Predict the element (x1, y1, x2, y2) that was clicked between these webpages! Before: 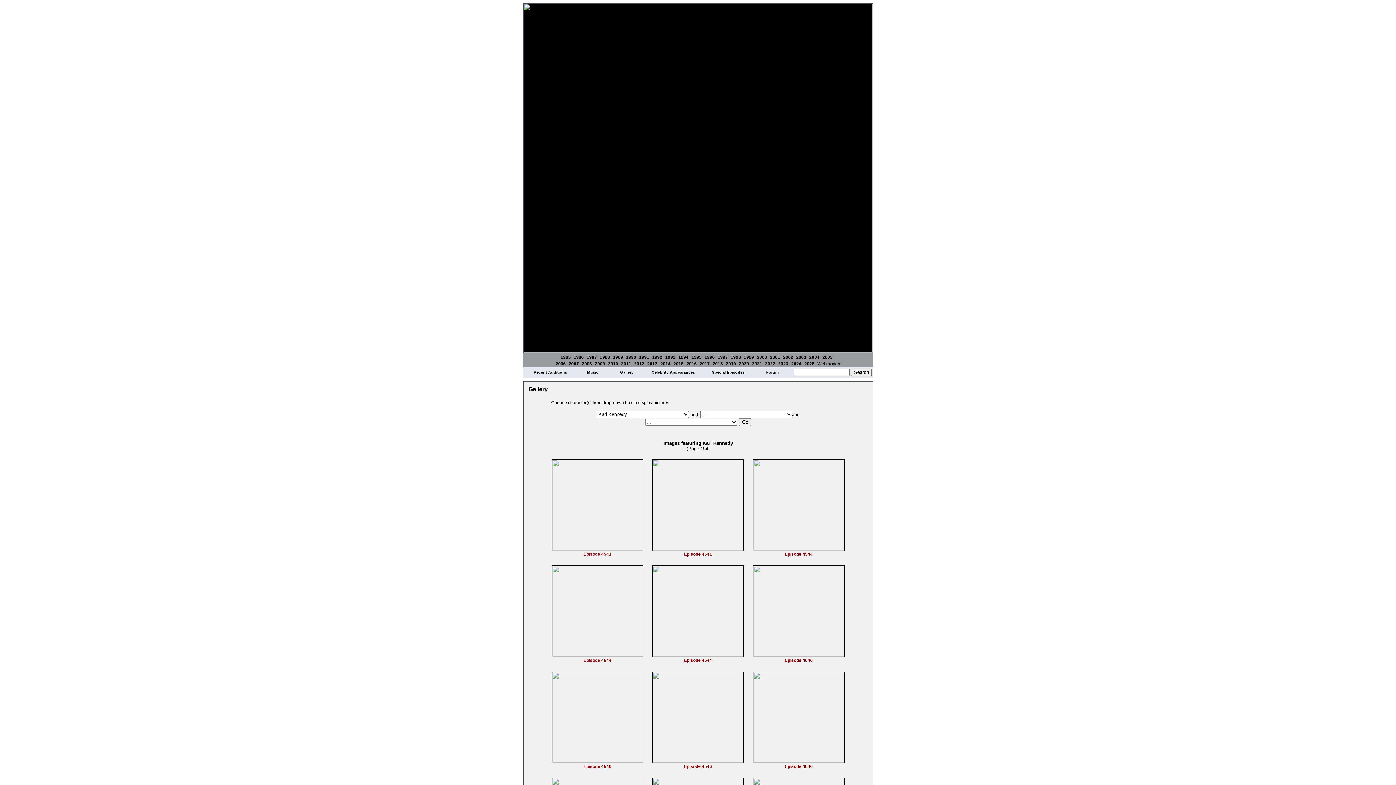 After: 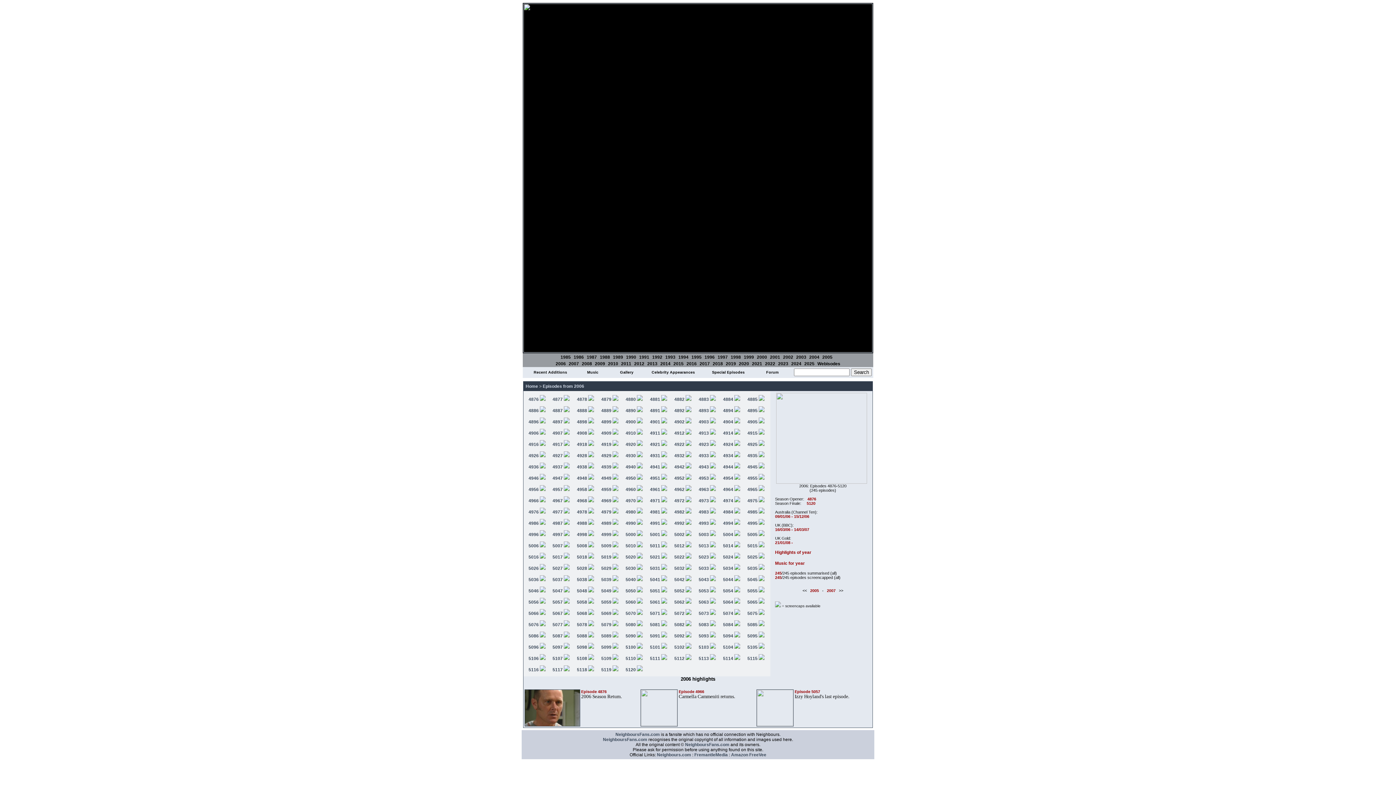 Action: label: 2006 bbox: (555, 361, 566, 366)